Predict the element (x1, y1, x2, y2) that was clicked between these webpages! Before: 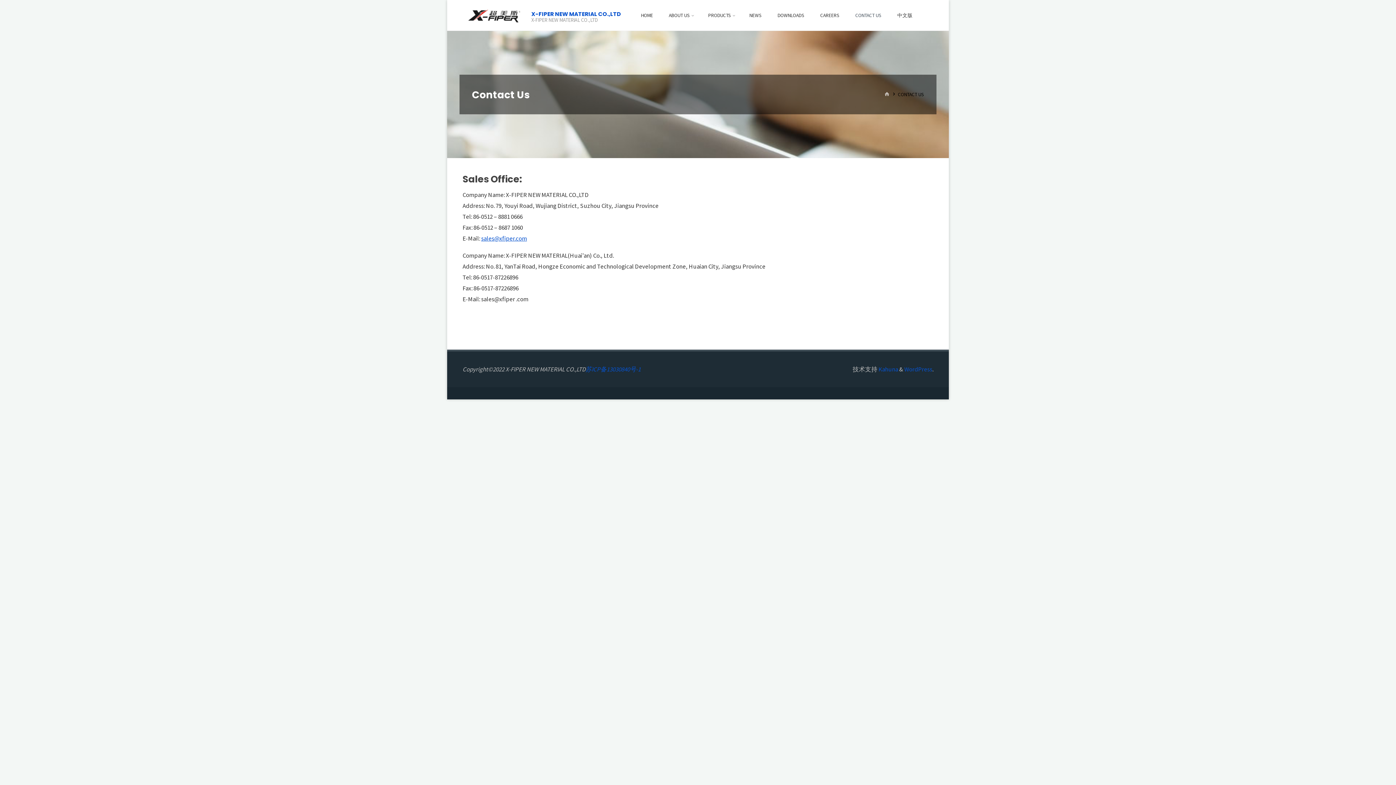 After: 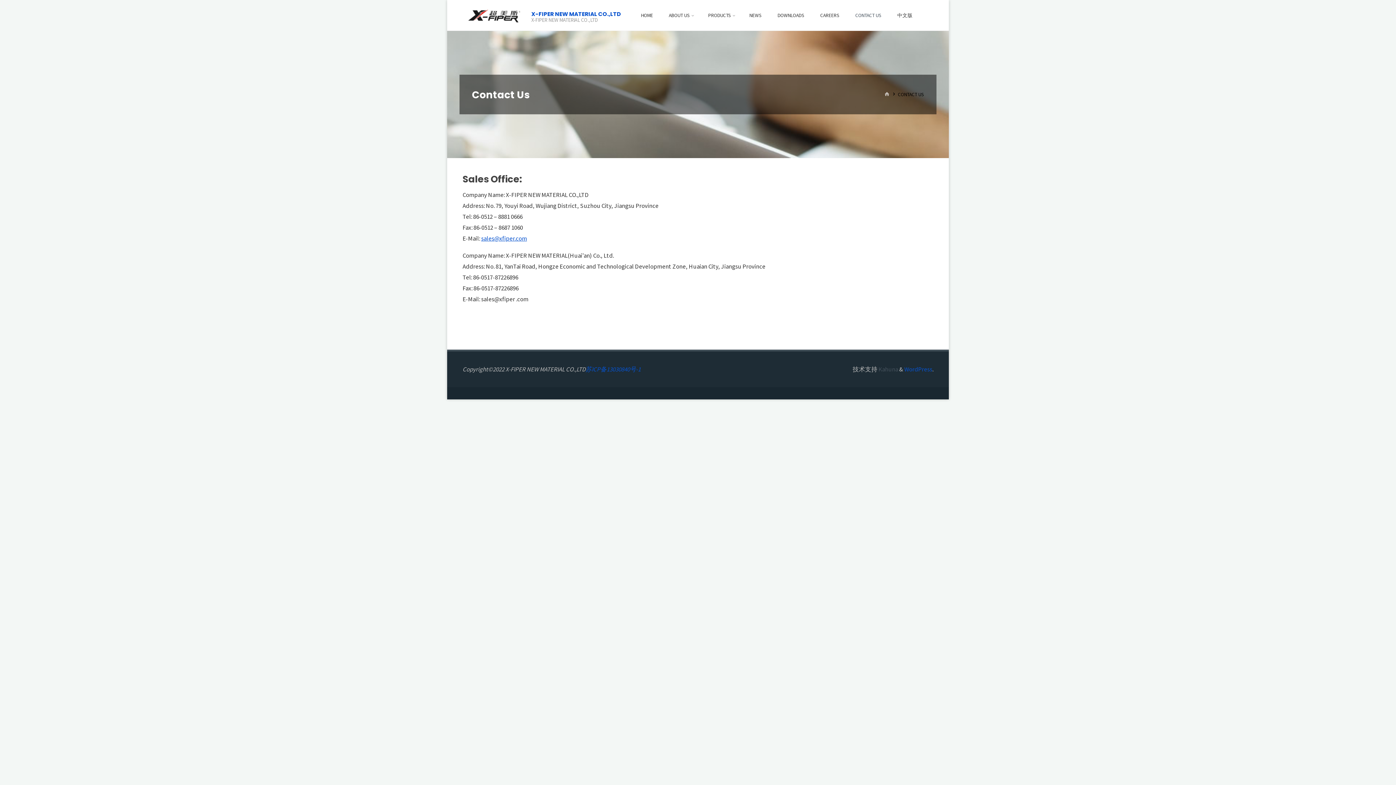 Action: label:  Kahuna bbox: (877, 365, 898, 373)